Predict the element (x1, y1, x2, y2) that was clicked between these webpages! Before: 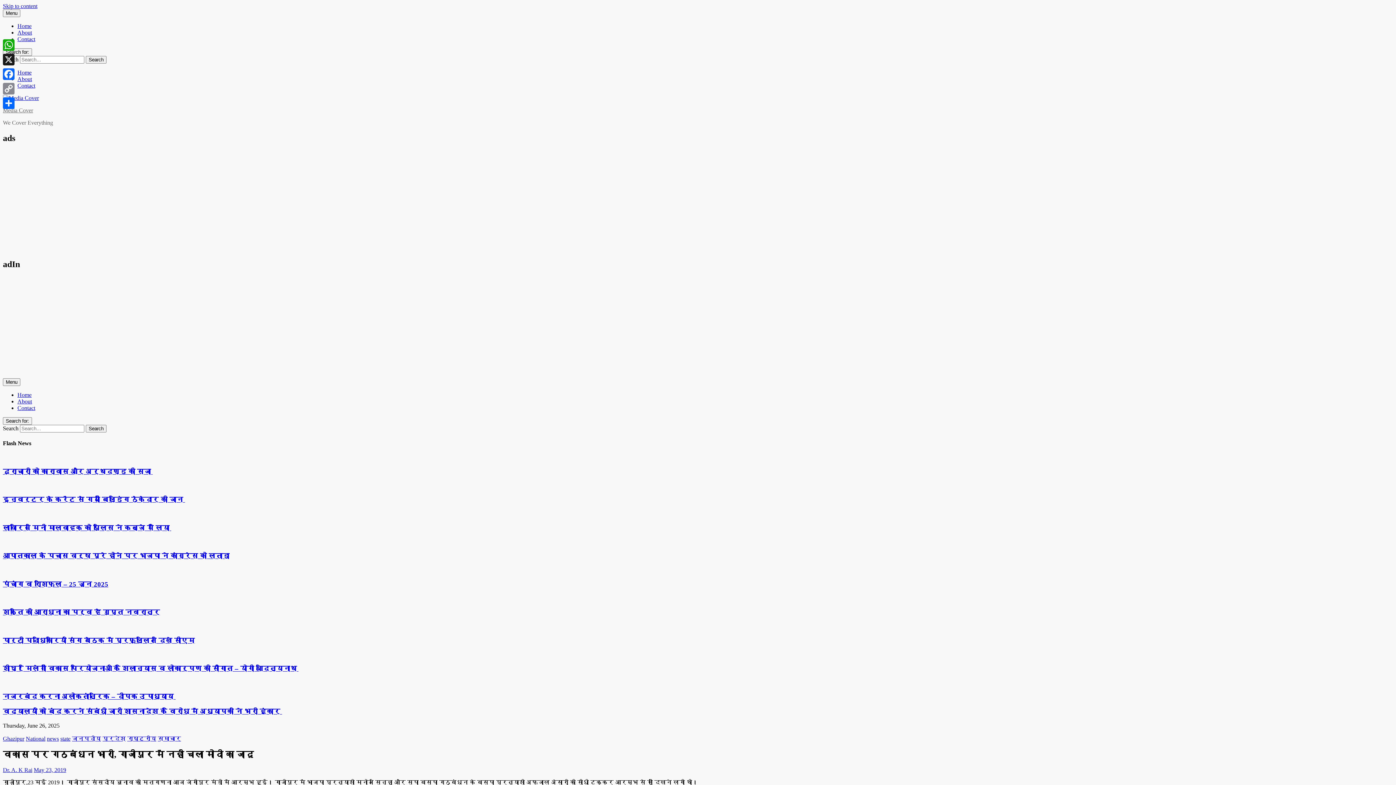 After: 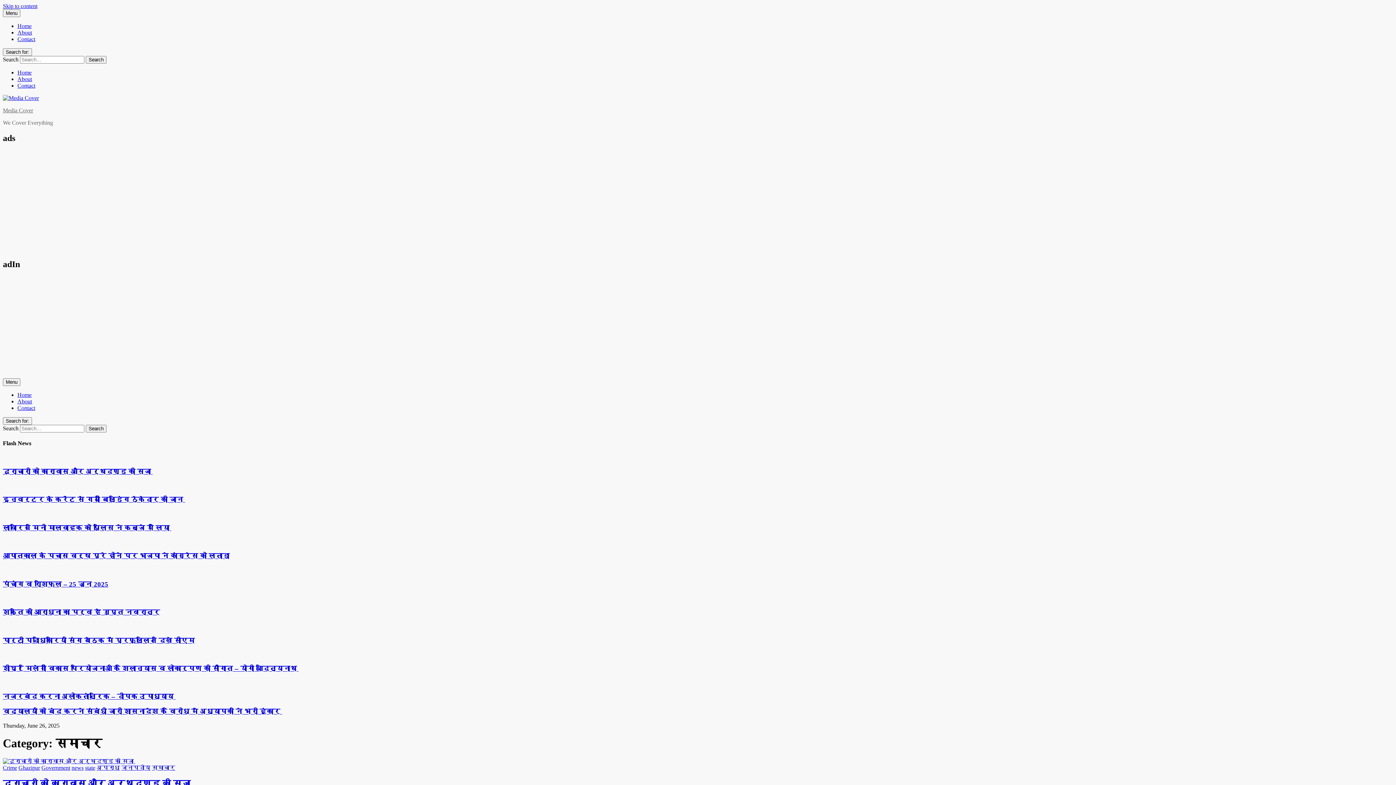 Action: bbox: (157, 735, 181, 742) label: समाचार